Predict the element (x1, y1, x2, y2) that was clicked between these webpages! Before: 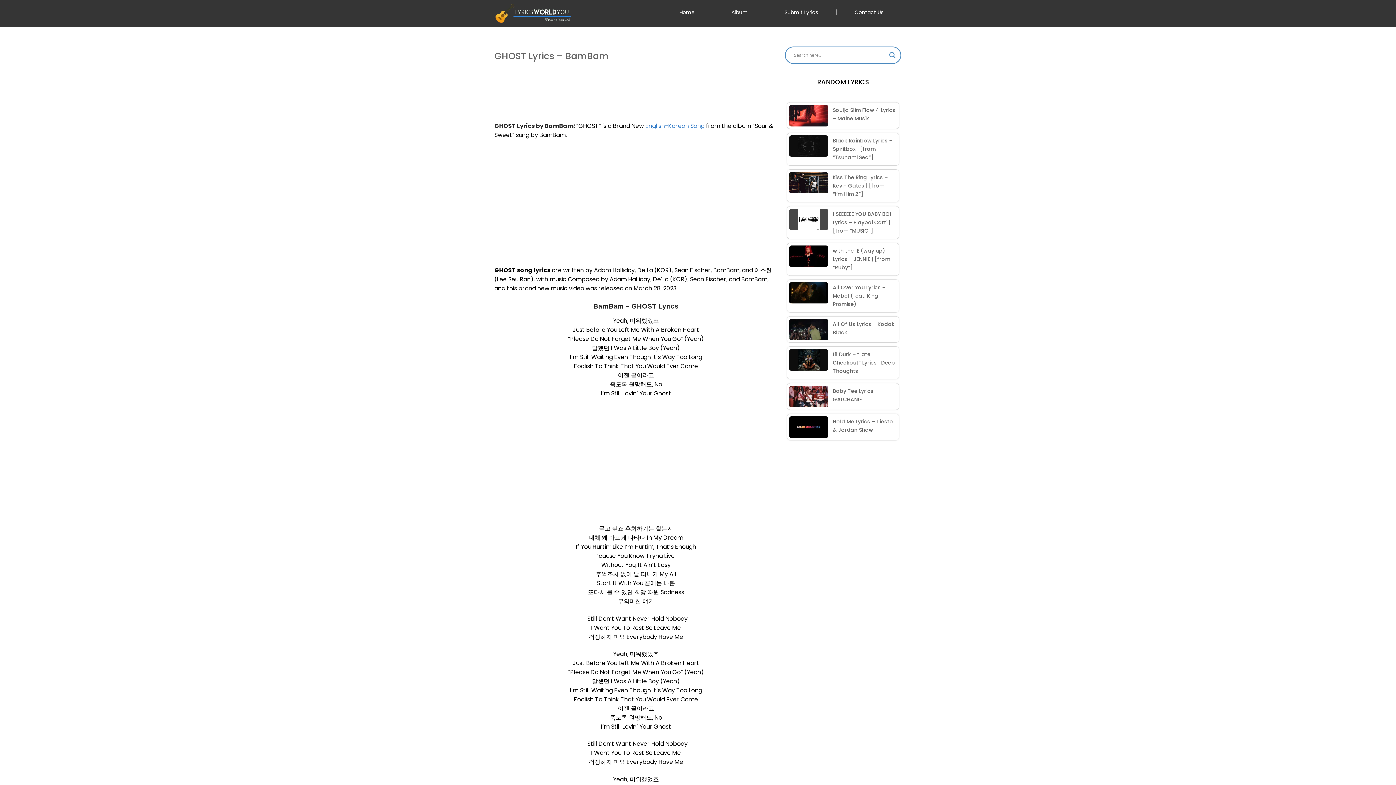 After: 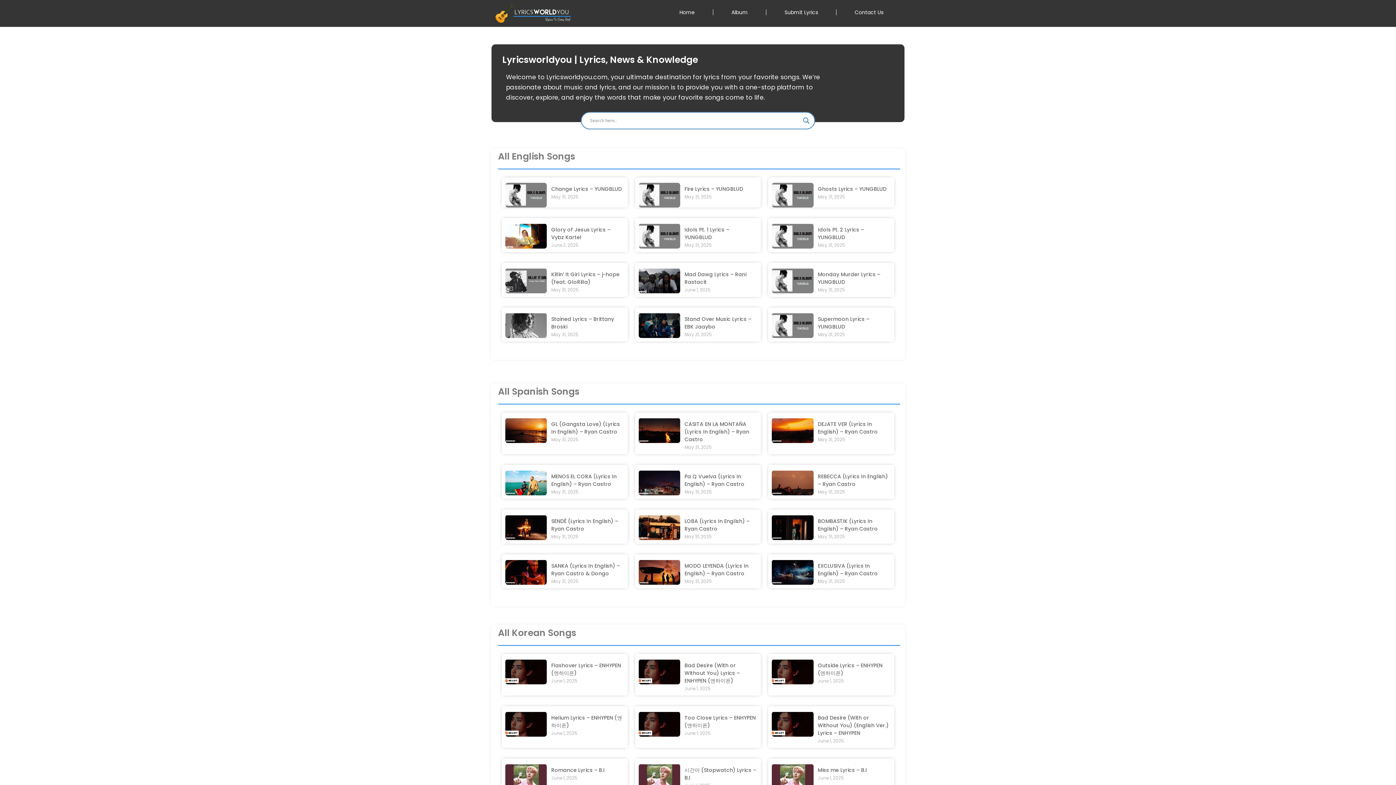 Action: bbox: (494, 3, 572, 23)